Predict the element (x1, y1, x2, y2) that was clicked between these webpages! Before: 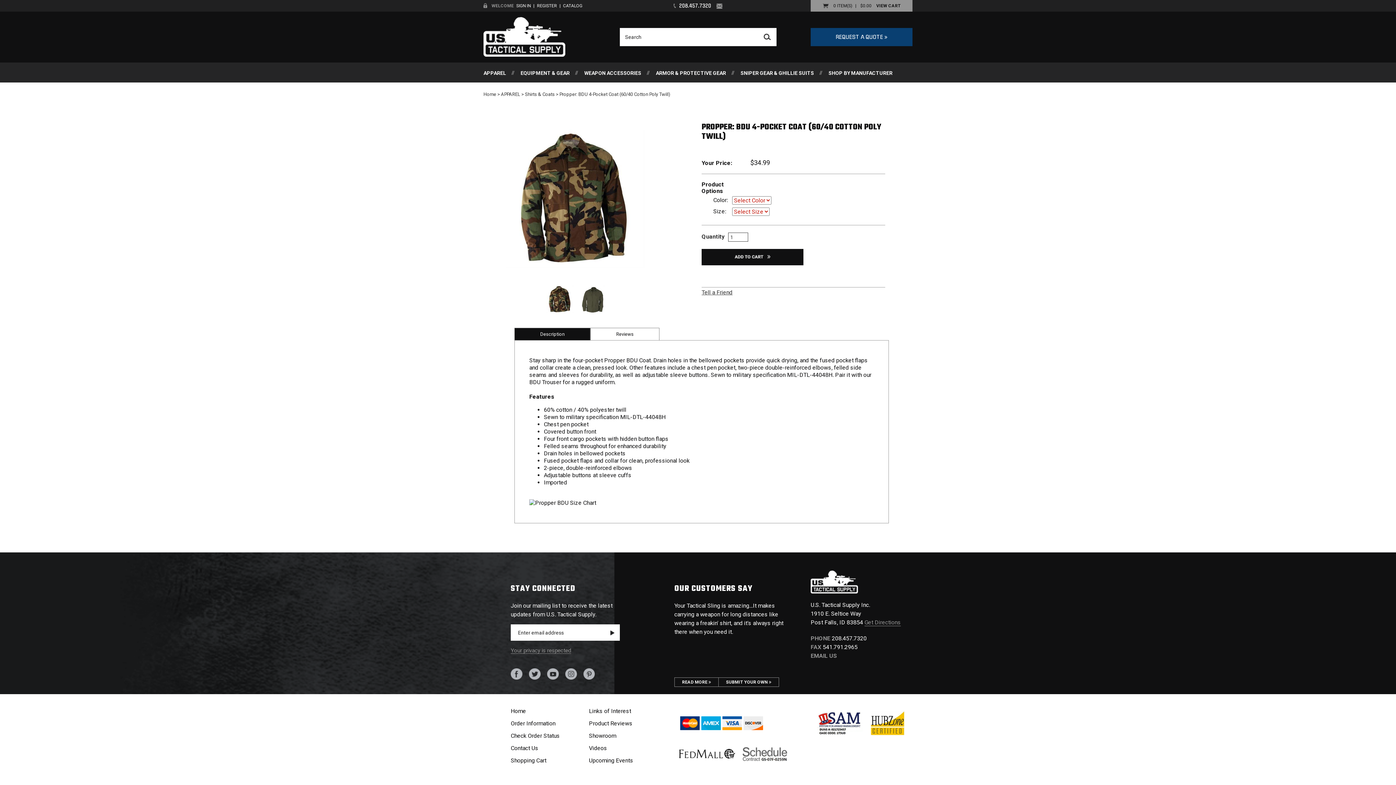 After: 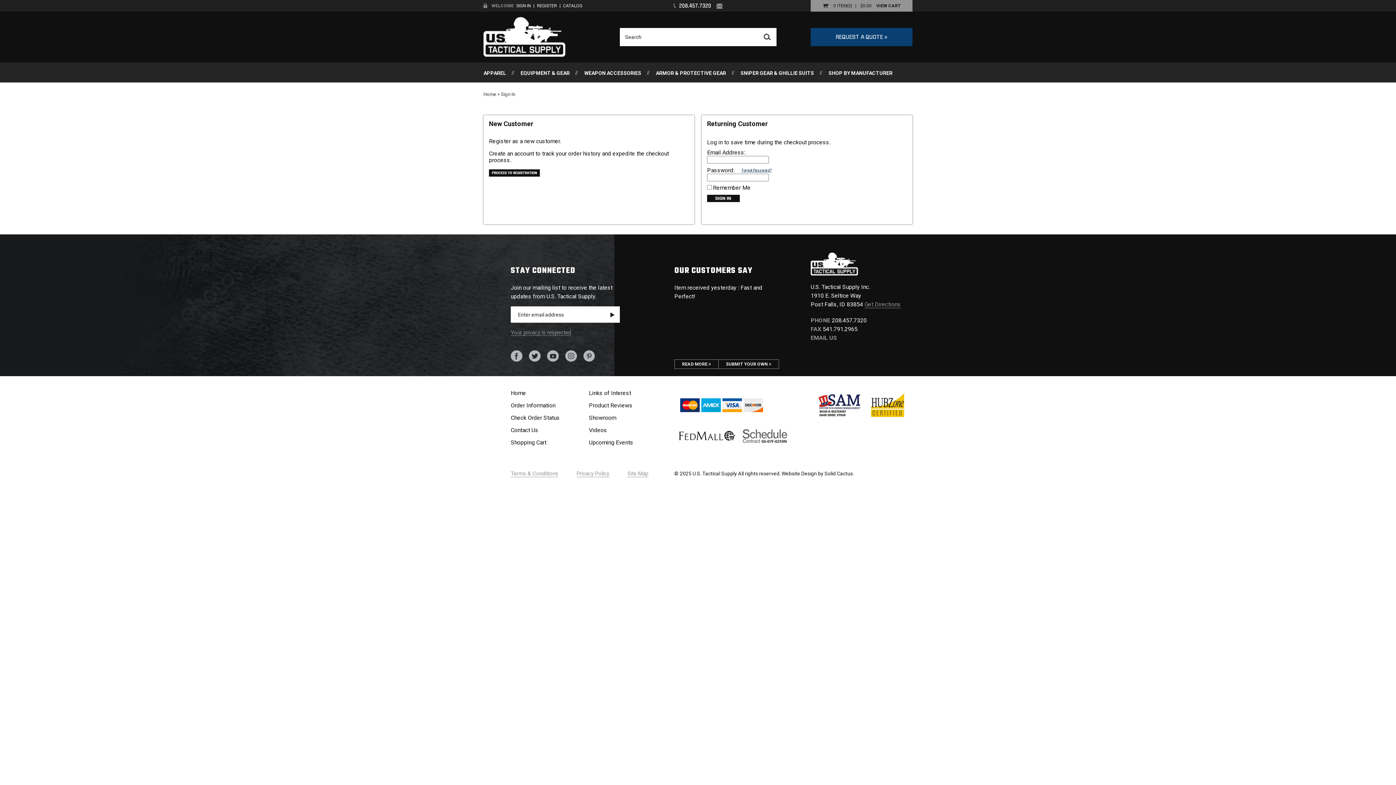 Action: bbox: (516, 3, 530, 8) label: SIGN IN